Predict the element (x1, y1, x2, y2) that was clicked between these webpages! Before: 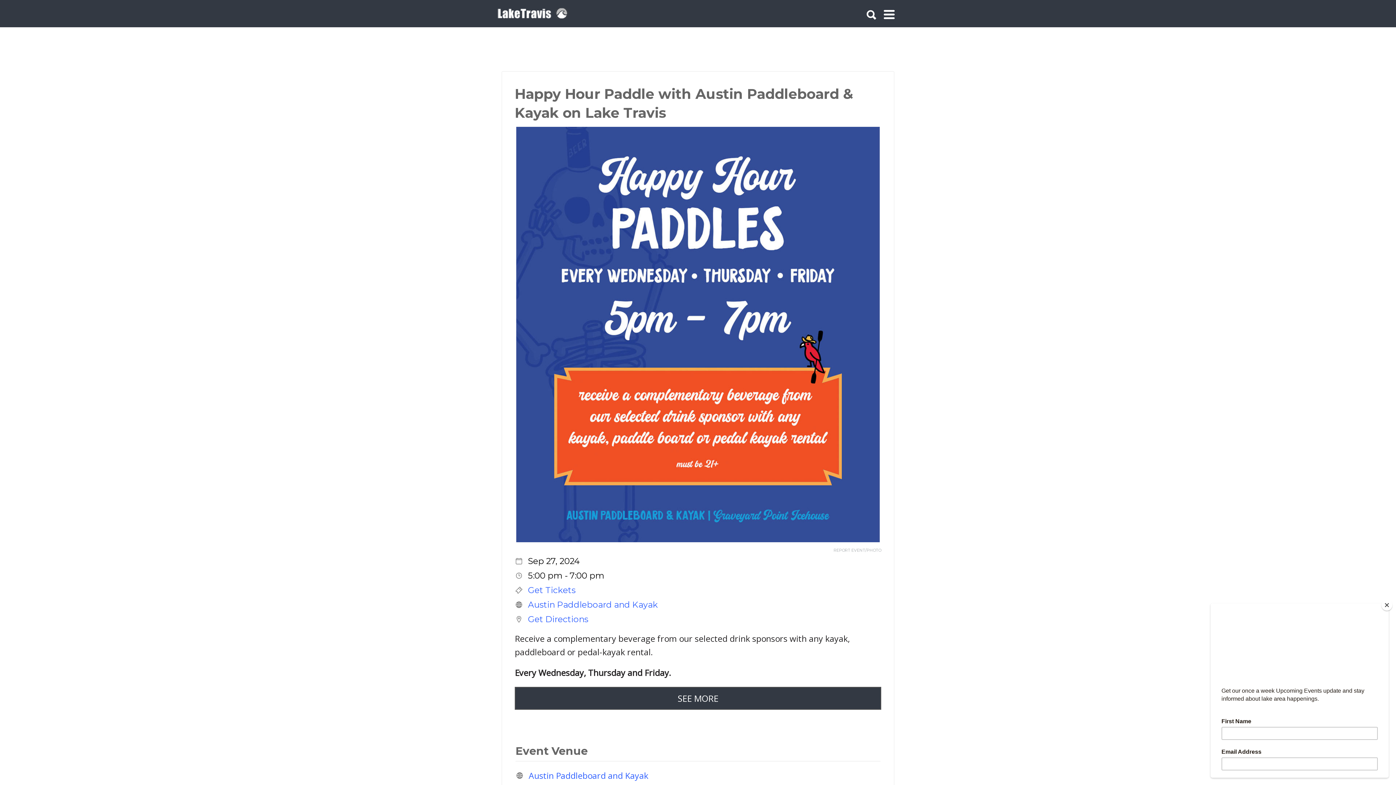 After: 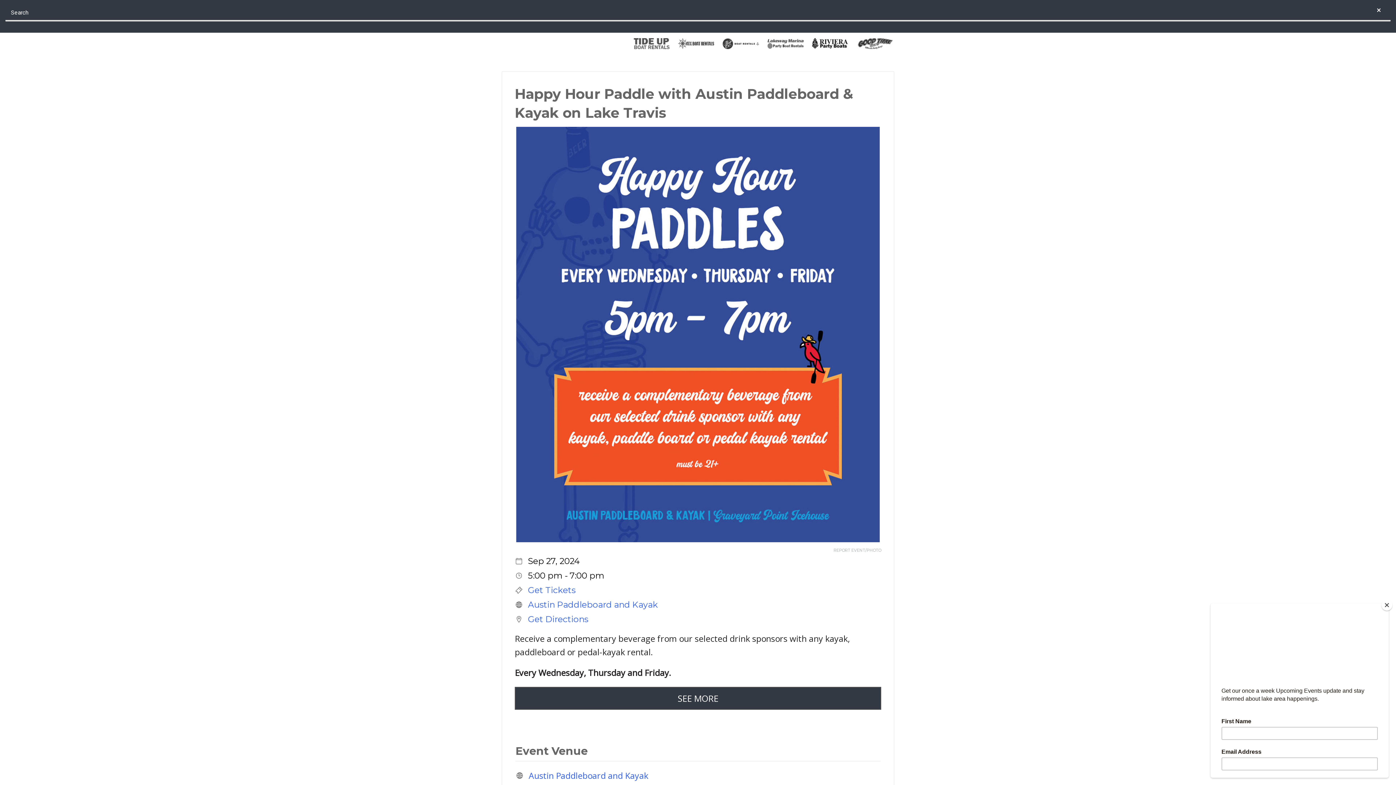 Action: bbox: (866, 1, 876, 24)